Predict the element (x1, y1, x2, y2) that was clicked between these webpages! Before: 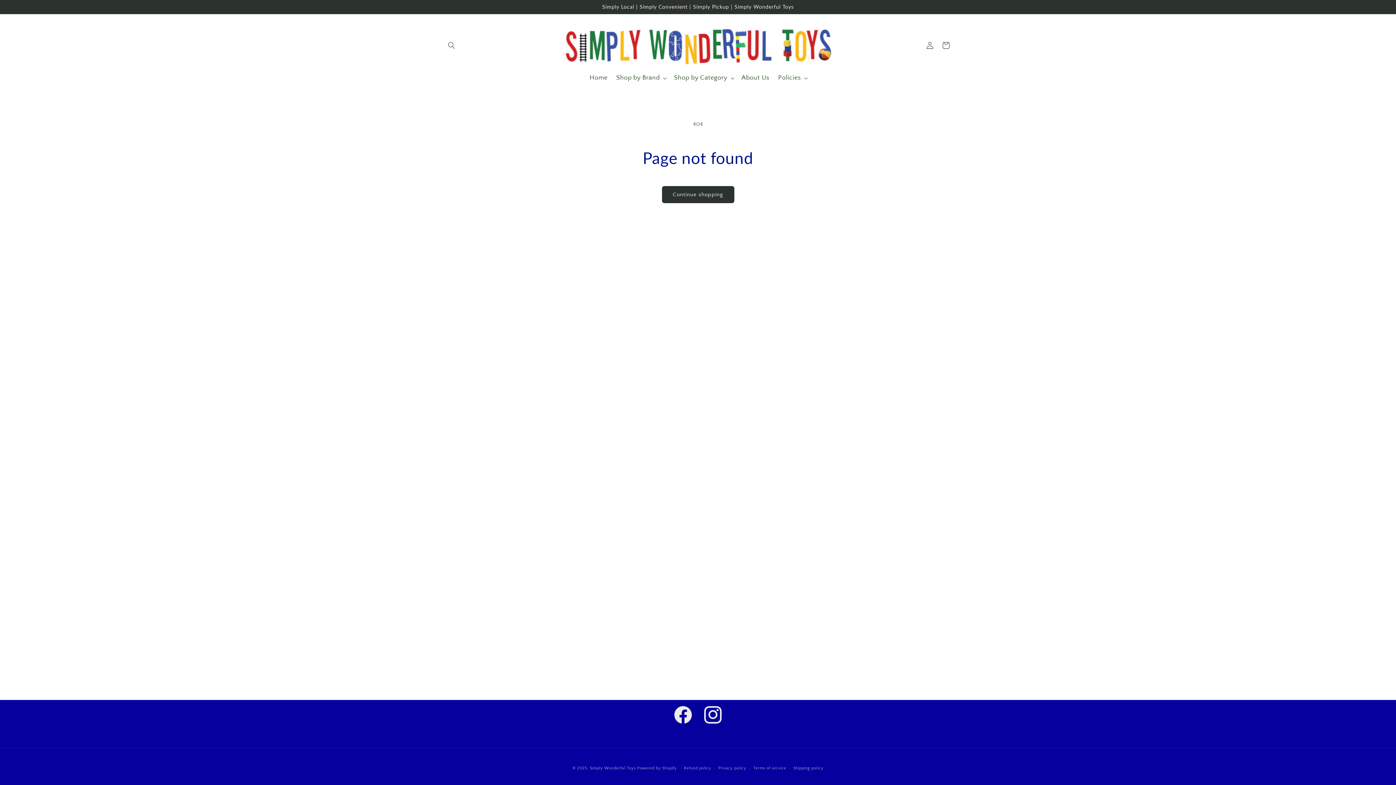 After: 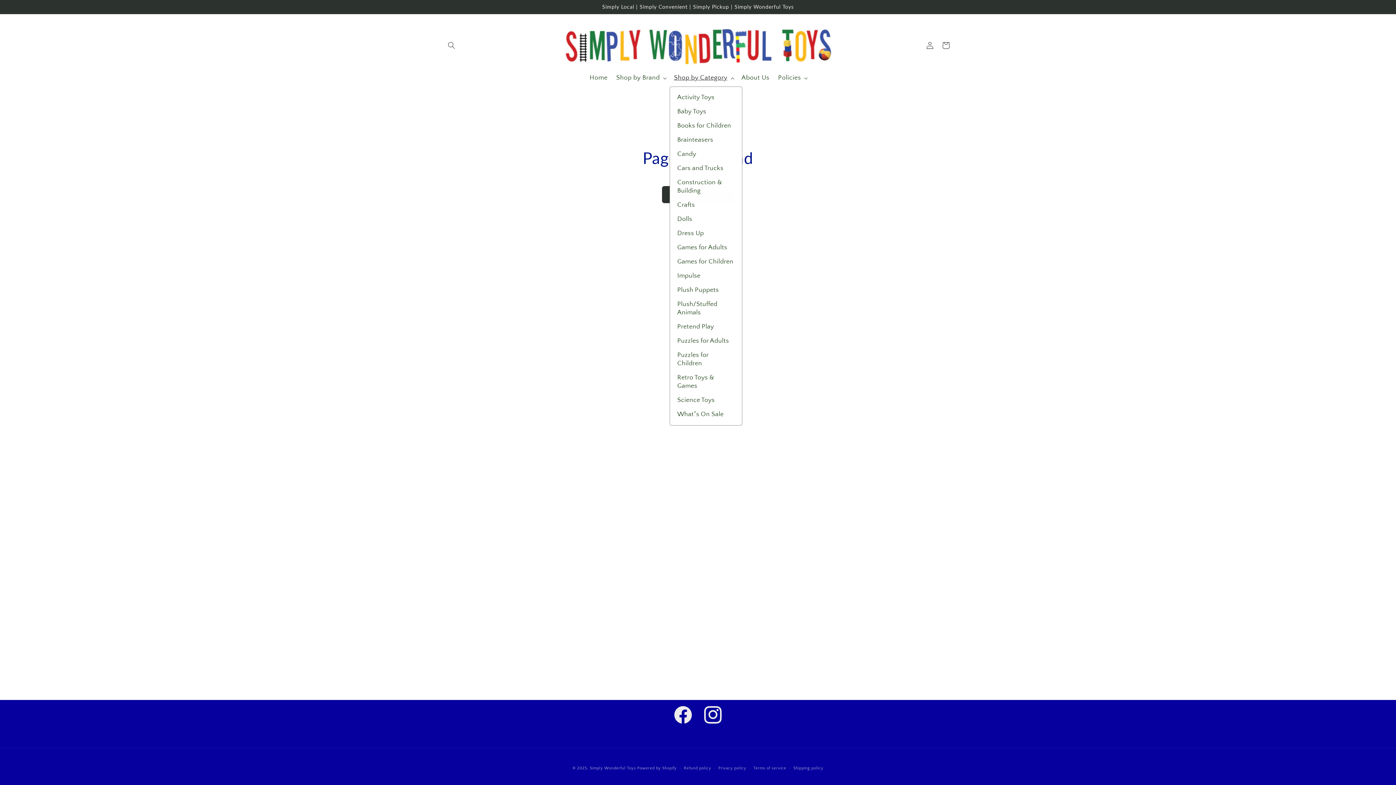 Action: bbox: (669, 69, 737, 86) label: Shop by Category